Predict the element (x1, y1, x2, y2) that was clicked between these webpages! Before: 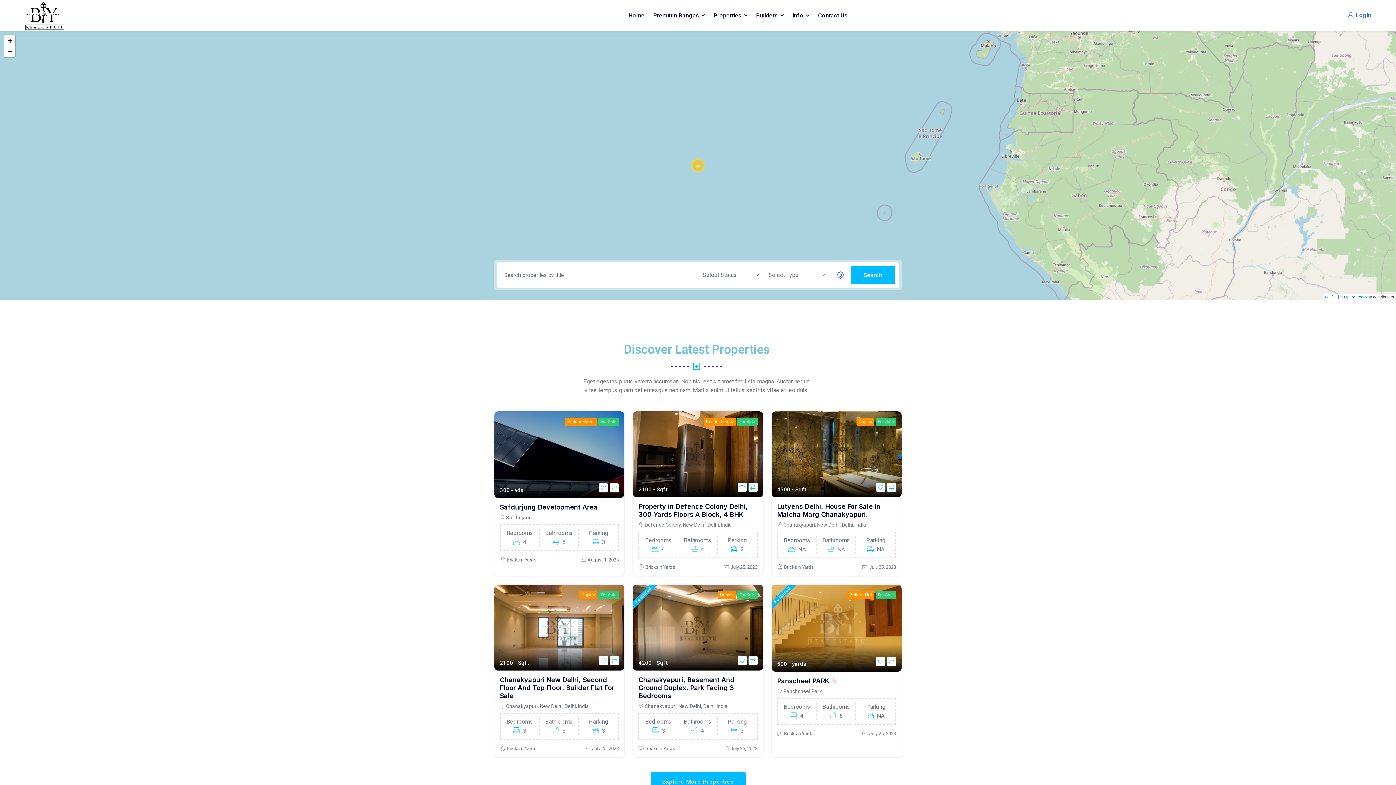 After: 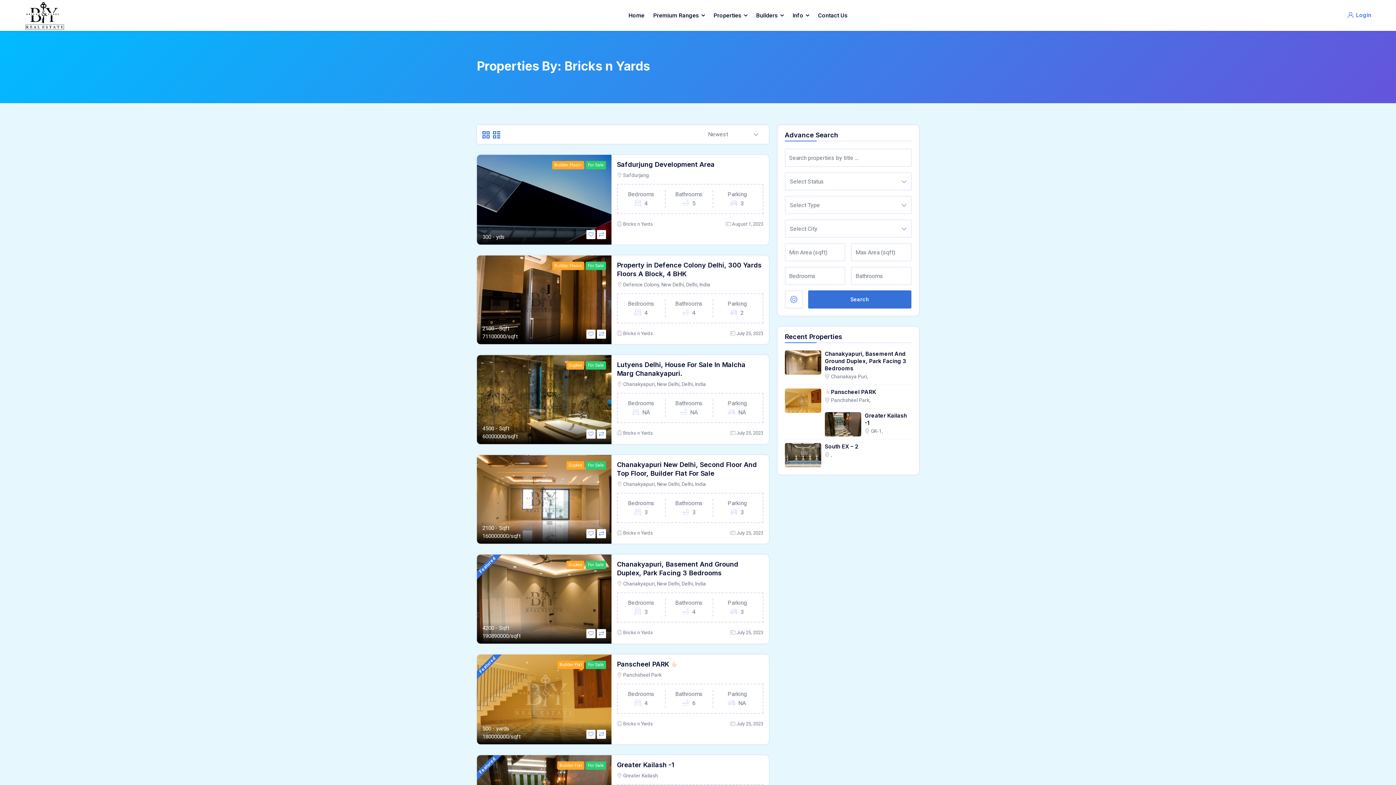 Action: bbox: (506, 746, 536, 751) label: Bricks n Yards